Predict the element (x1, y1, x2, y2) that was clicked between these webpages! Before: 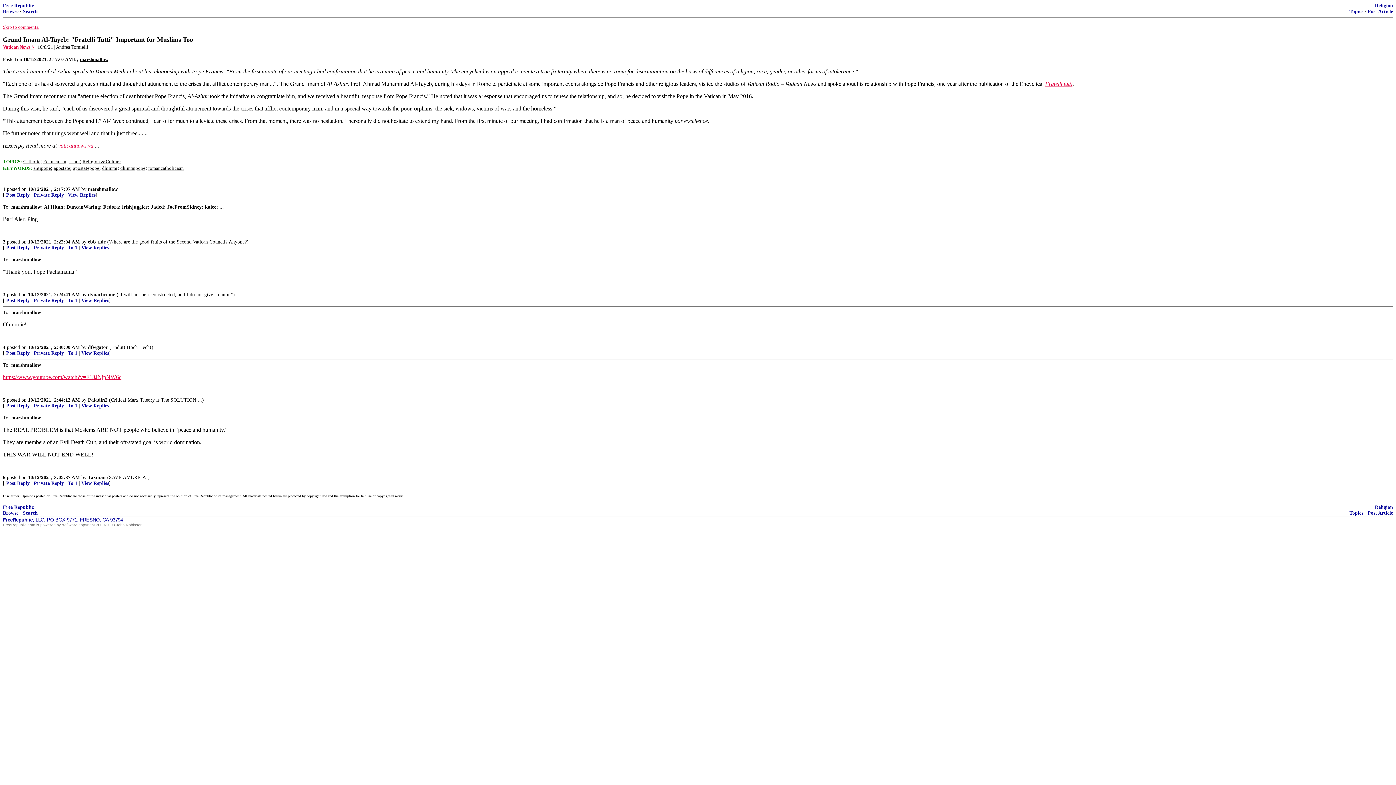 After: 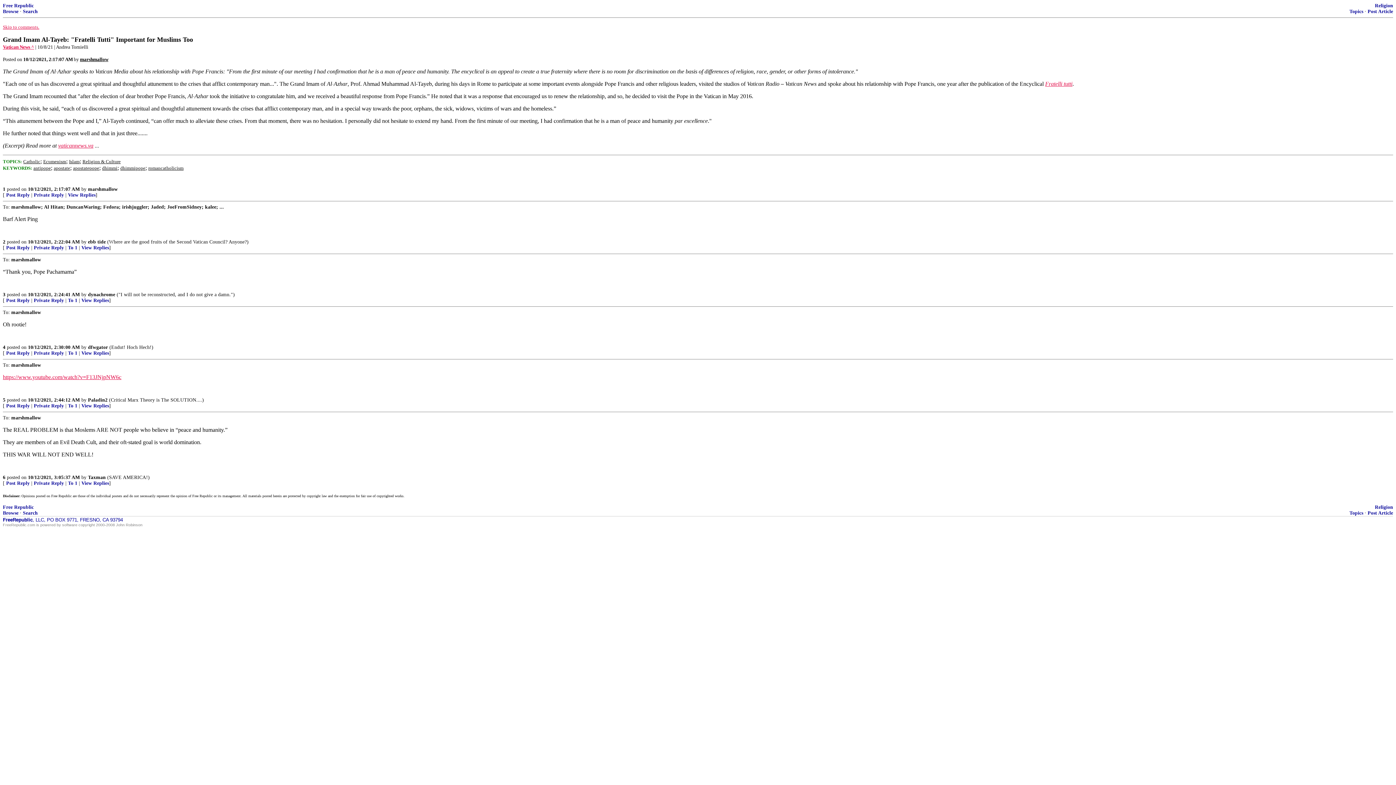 Action: label: 6 bbox: (2, 474, 5, 480)